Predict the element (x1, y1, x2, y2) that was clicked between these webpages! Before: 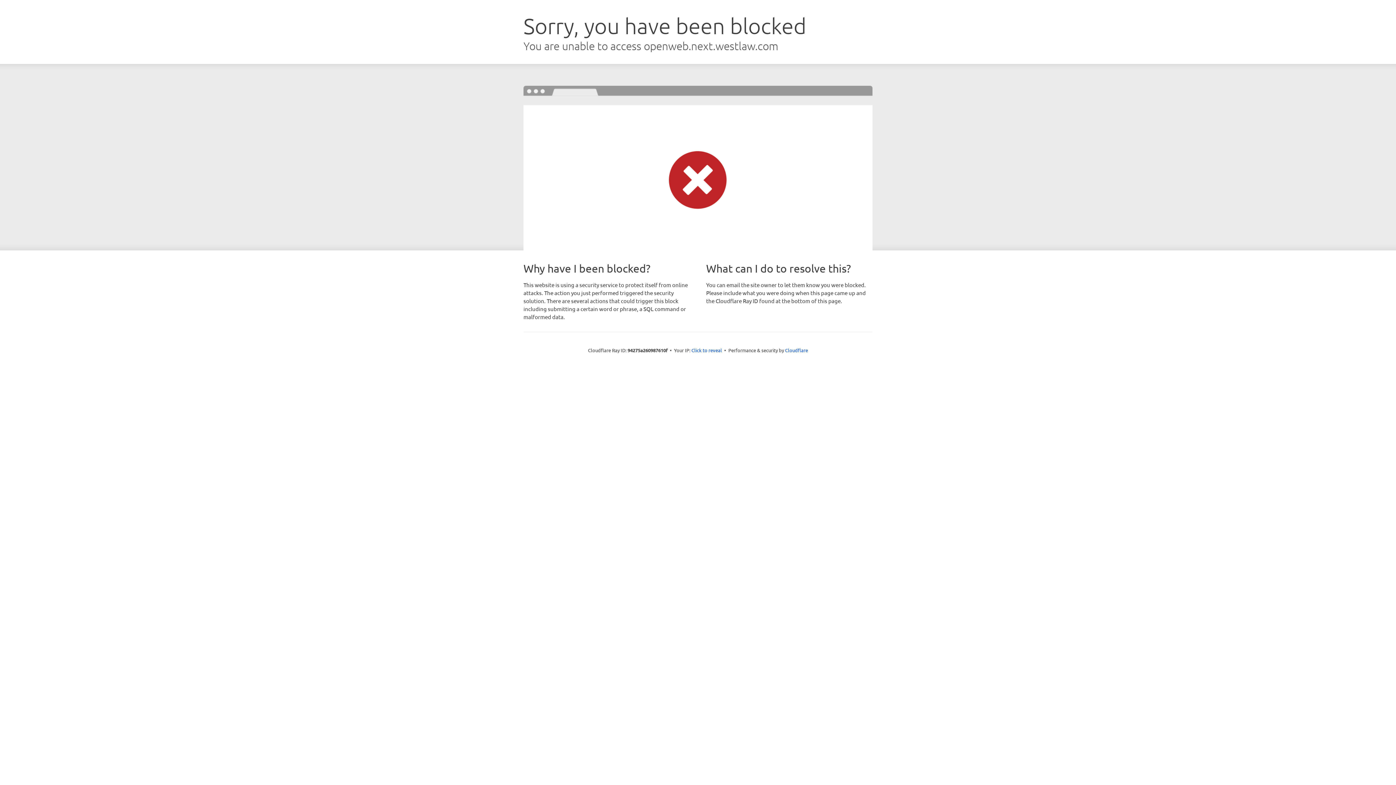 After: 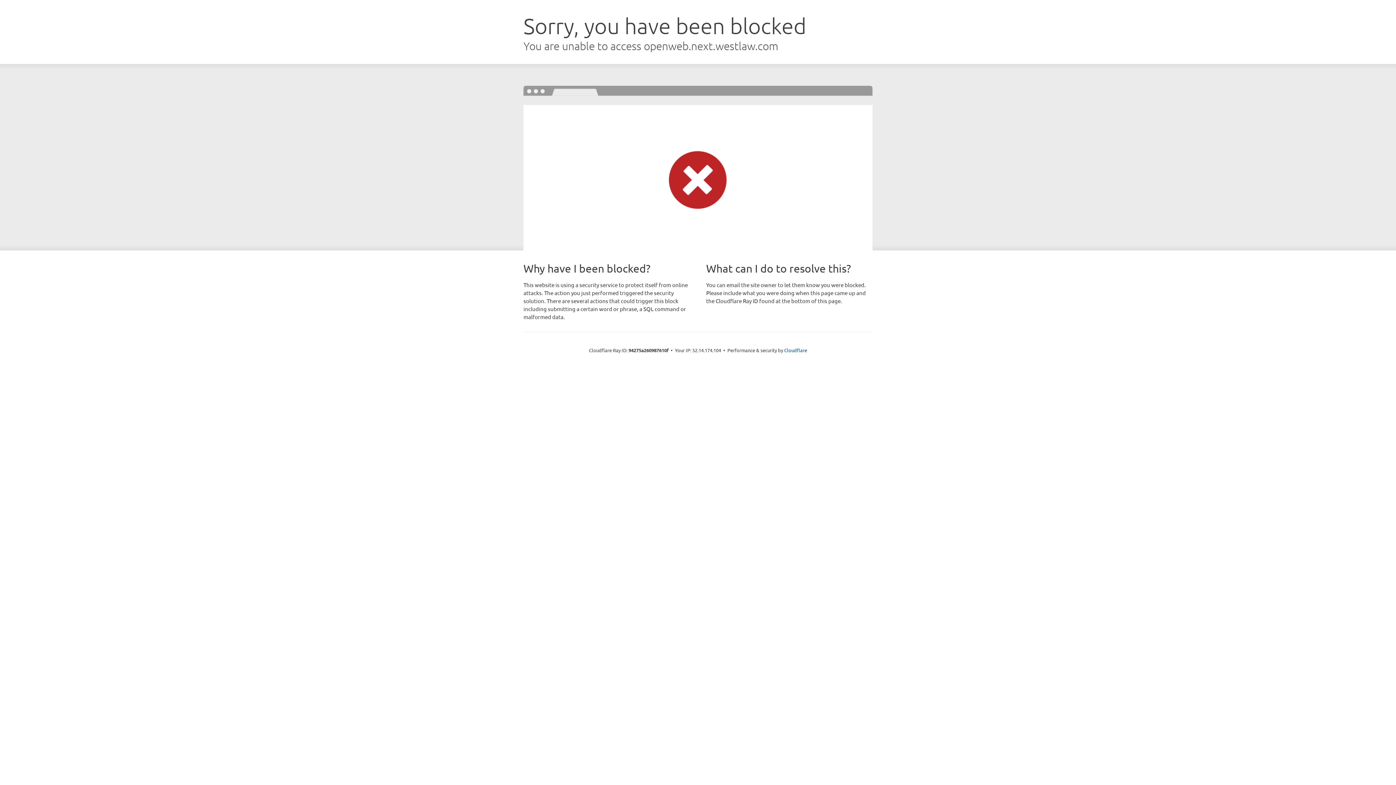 Action: label: Click to reveal bbox: (691, 346, 722, 353)